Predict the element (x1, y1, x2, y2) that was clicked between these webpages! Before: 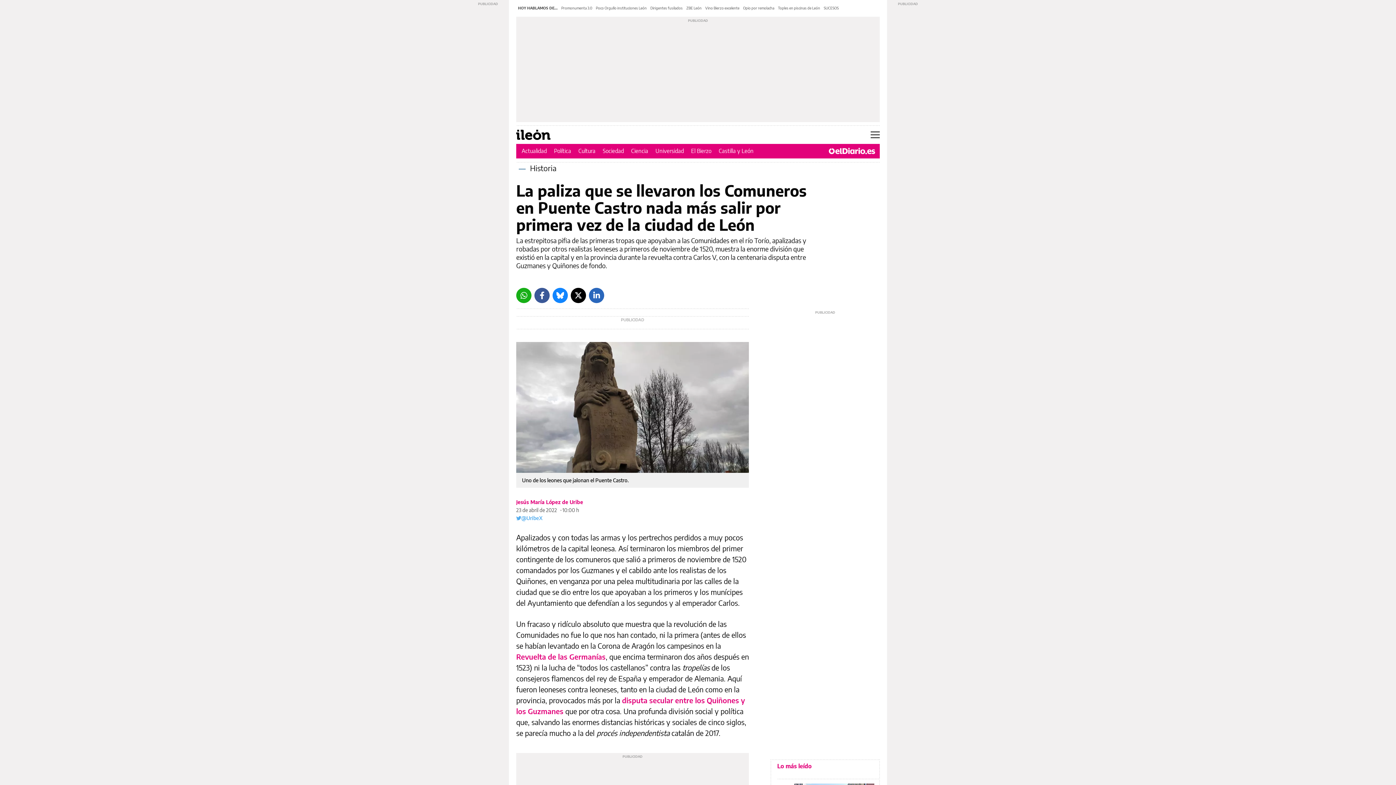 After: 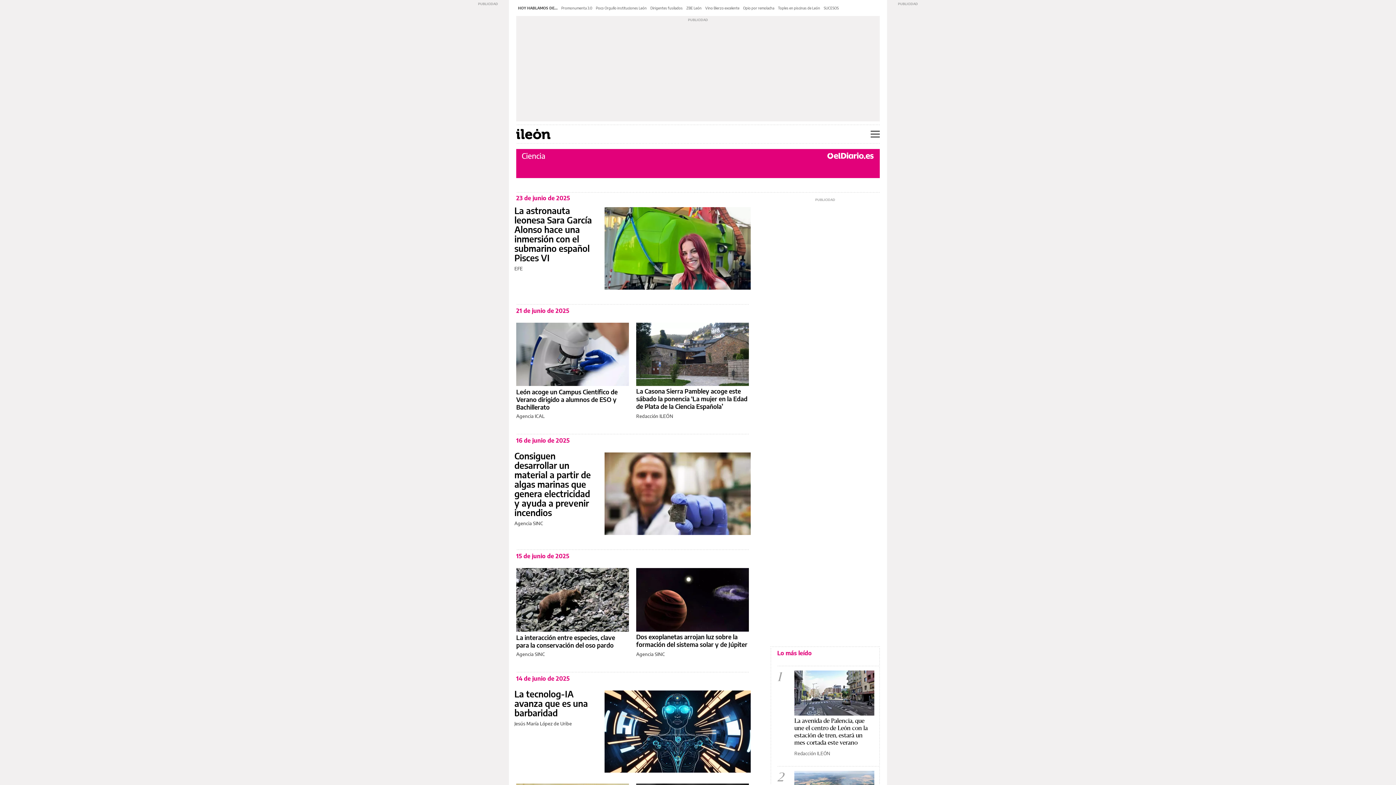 Action: bbox: (631, 147, 648, 154) label: Ciencia